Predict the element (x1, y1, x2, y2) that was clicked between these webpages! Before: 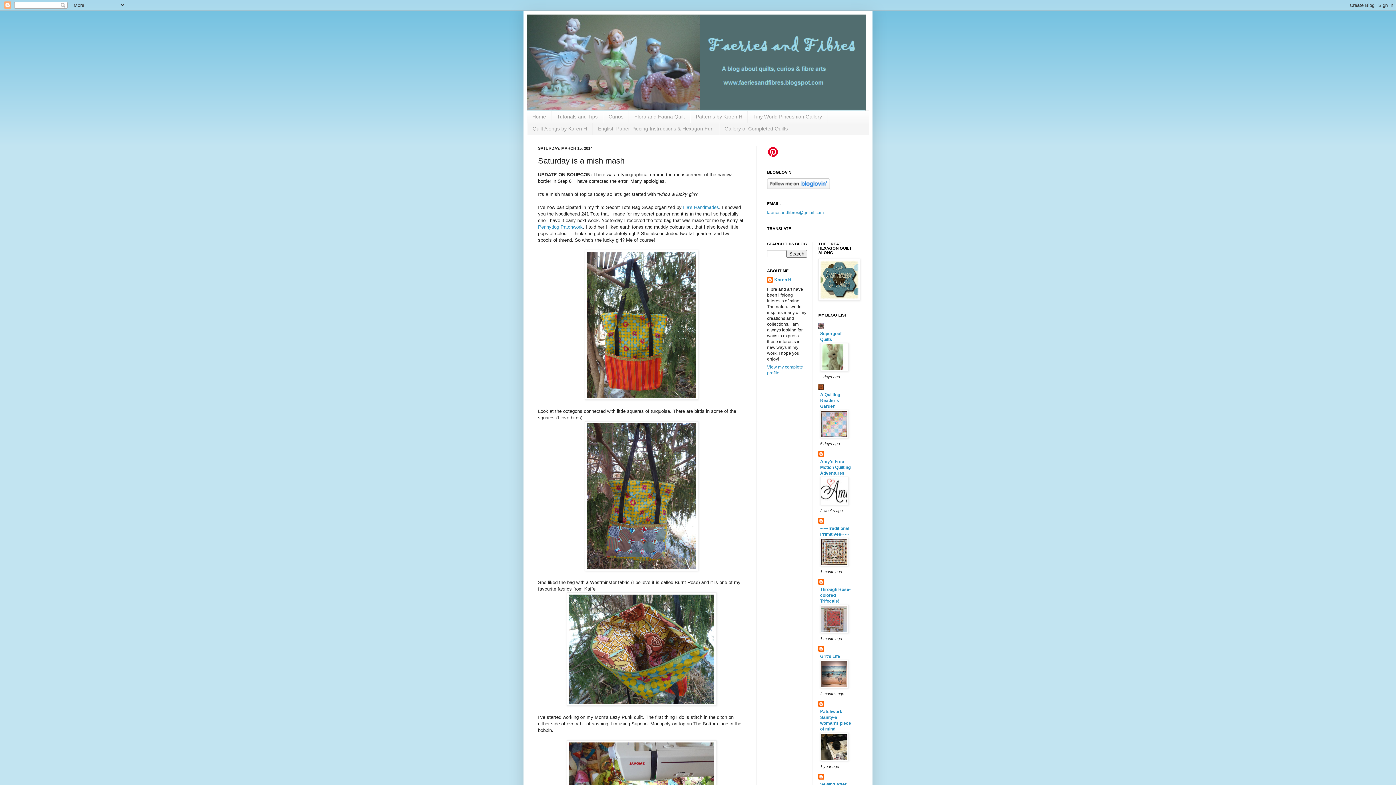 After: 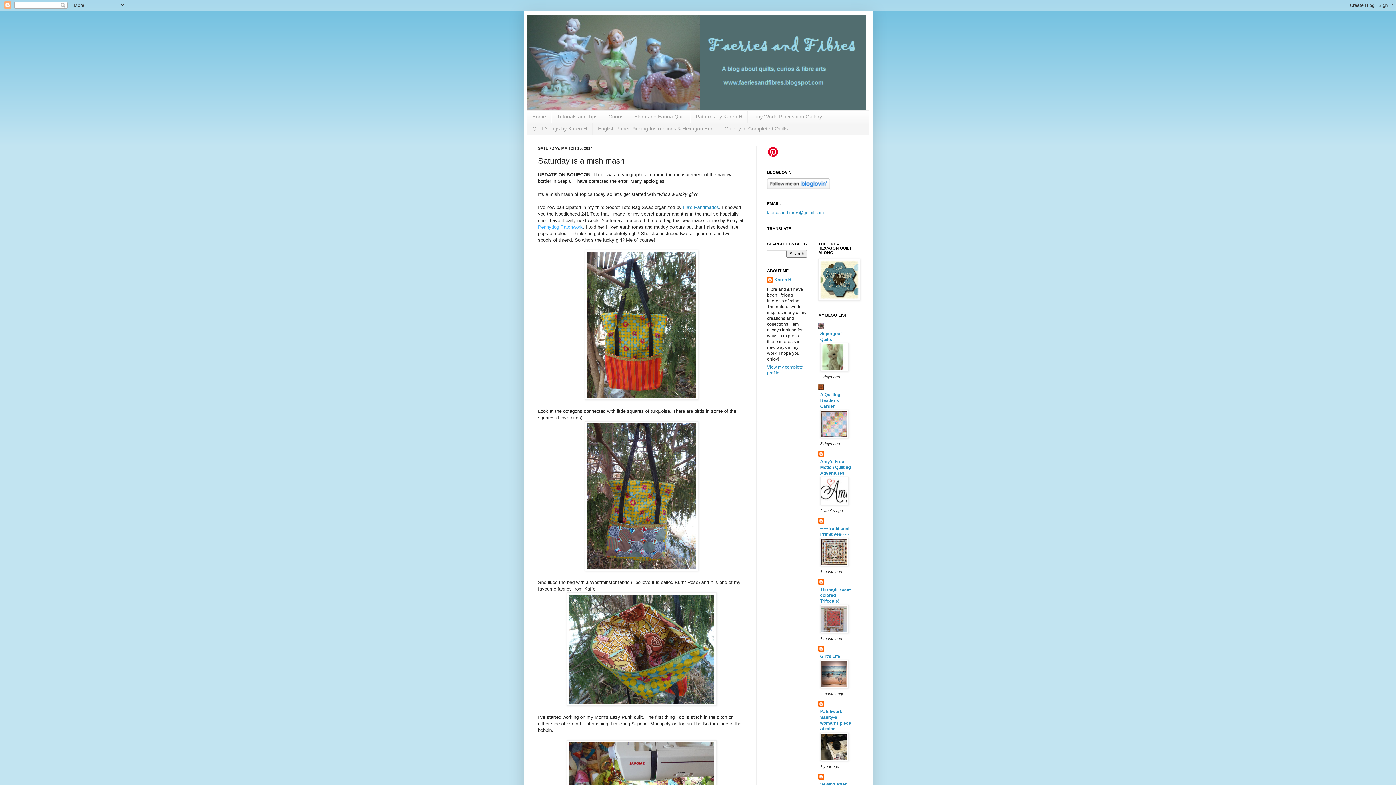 Action: bbox: (538, 224, 582, 229) label: Pennydog Patchwork